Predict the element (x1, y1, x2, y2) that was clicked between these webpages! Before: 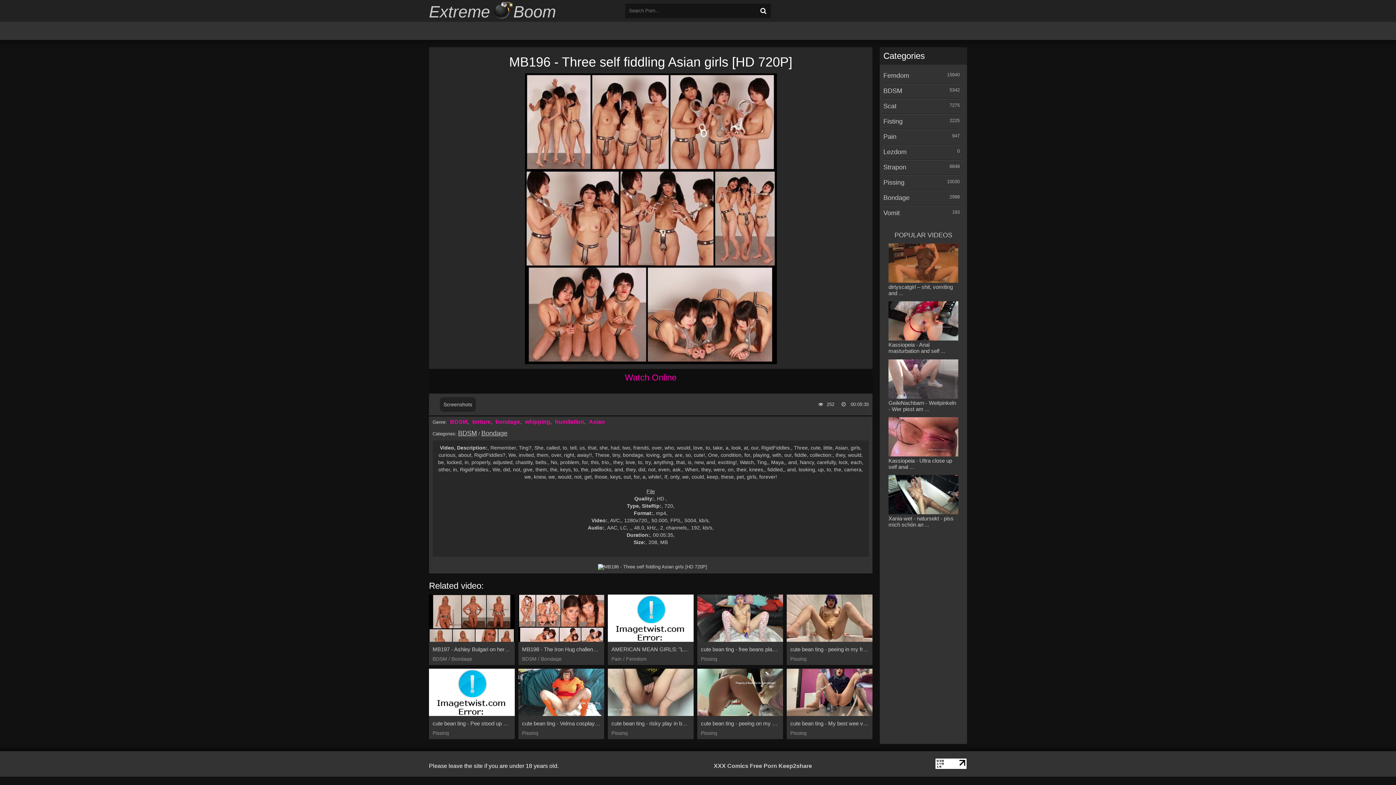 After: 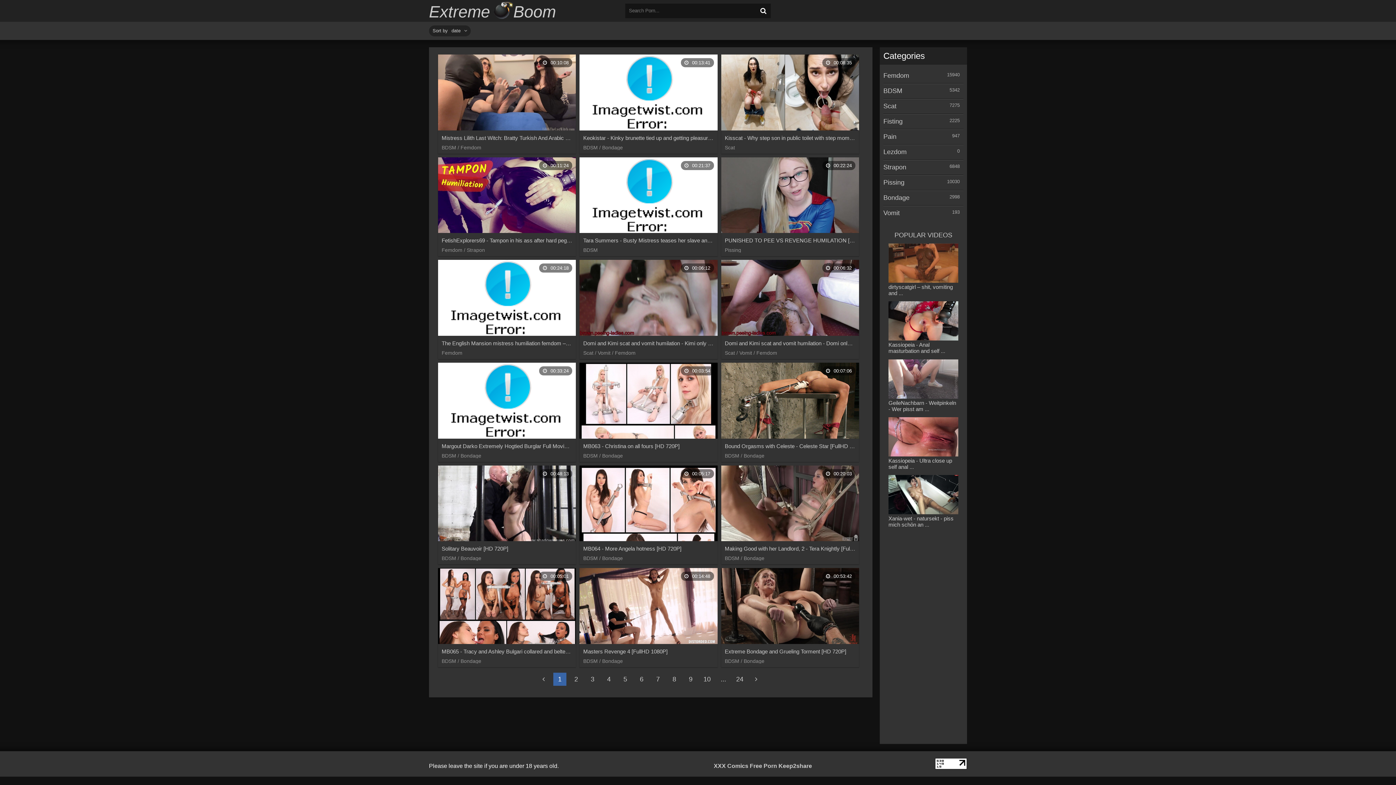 Action: label: humilation bbox: (555, 418, 584, 425)